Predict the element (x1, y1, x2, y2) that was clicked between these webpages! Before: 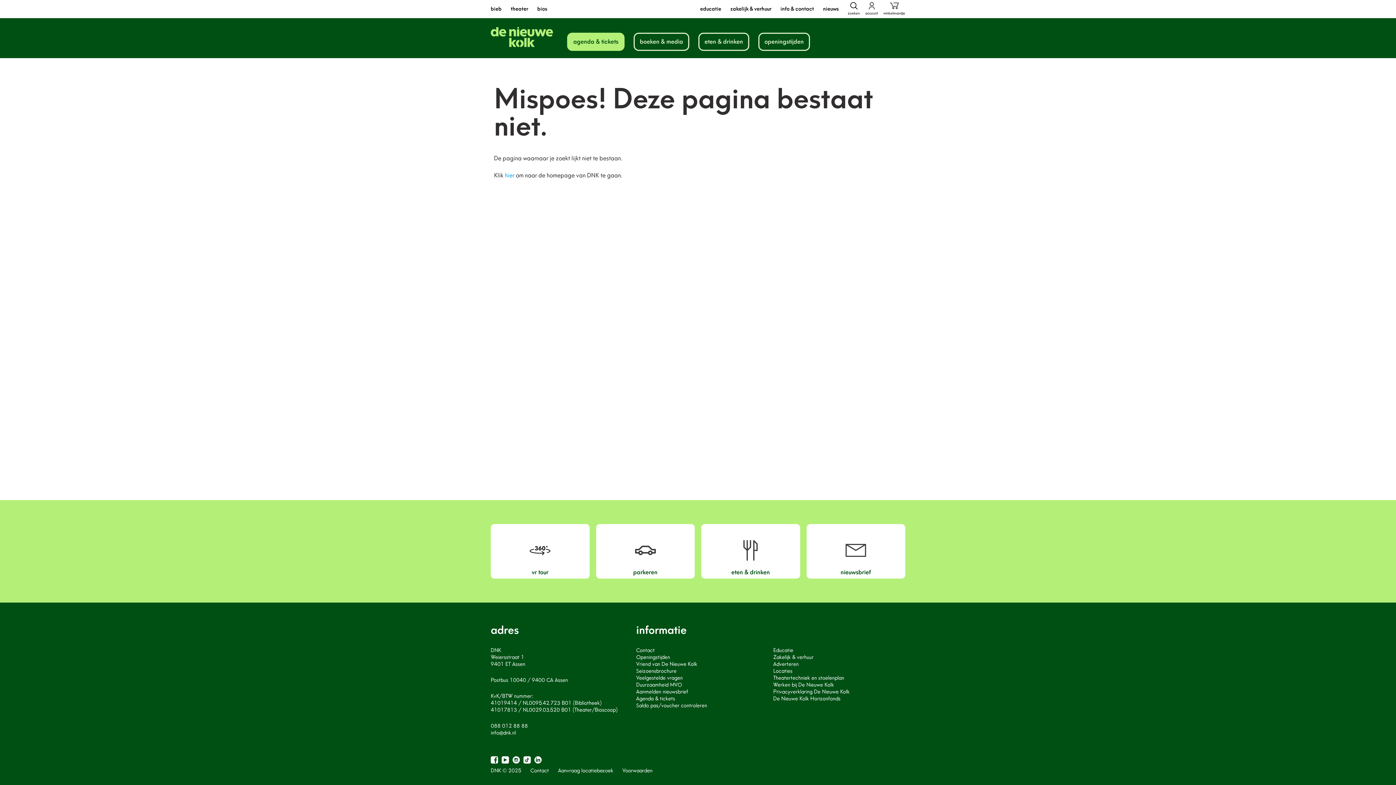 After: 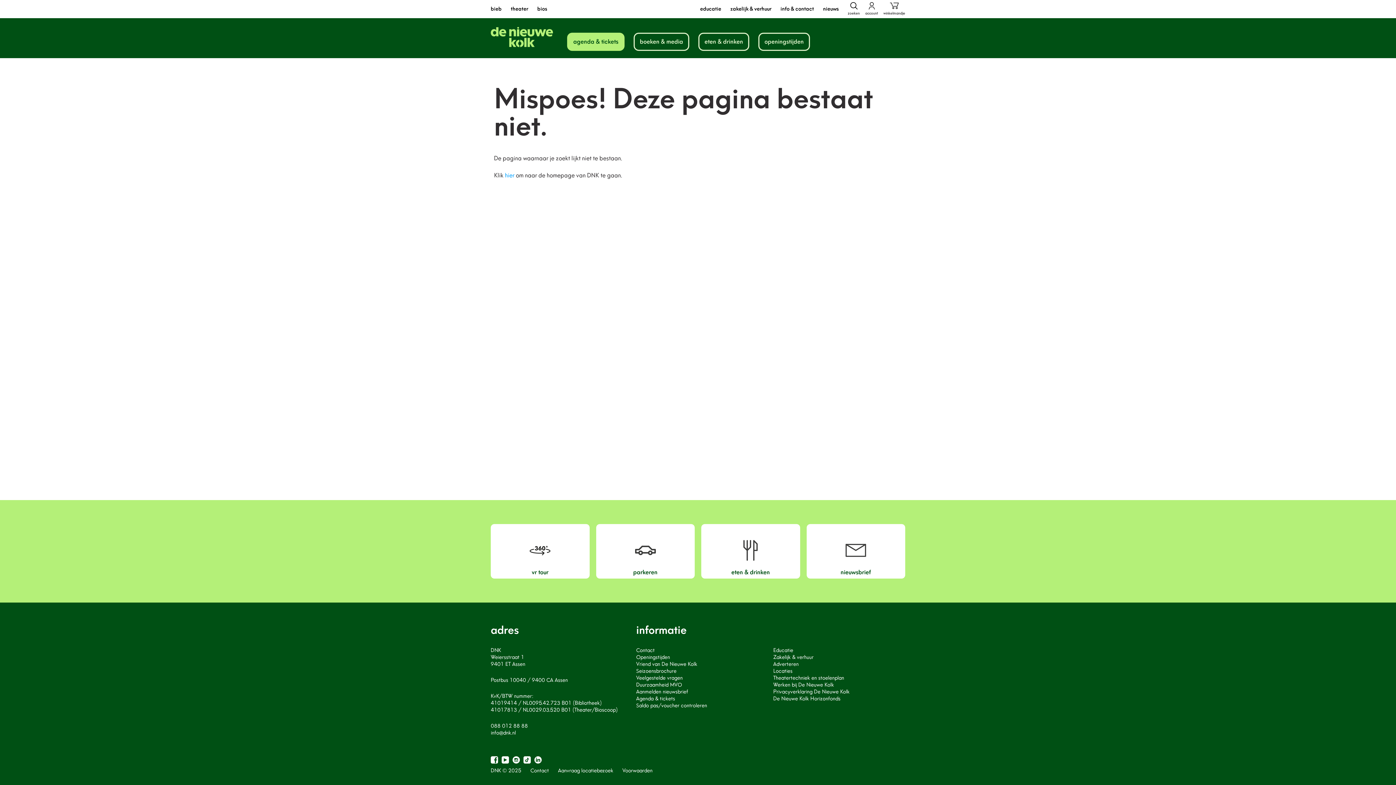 Action: bbox: (490, 756, 498, 764)